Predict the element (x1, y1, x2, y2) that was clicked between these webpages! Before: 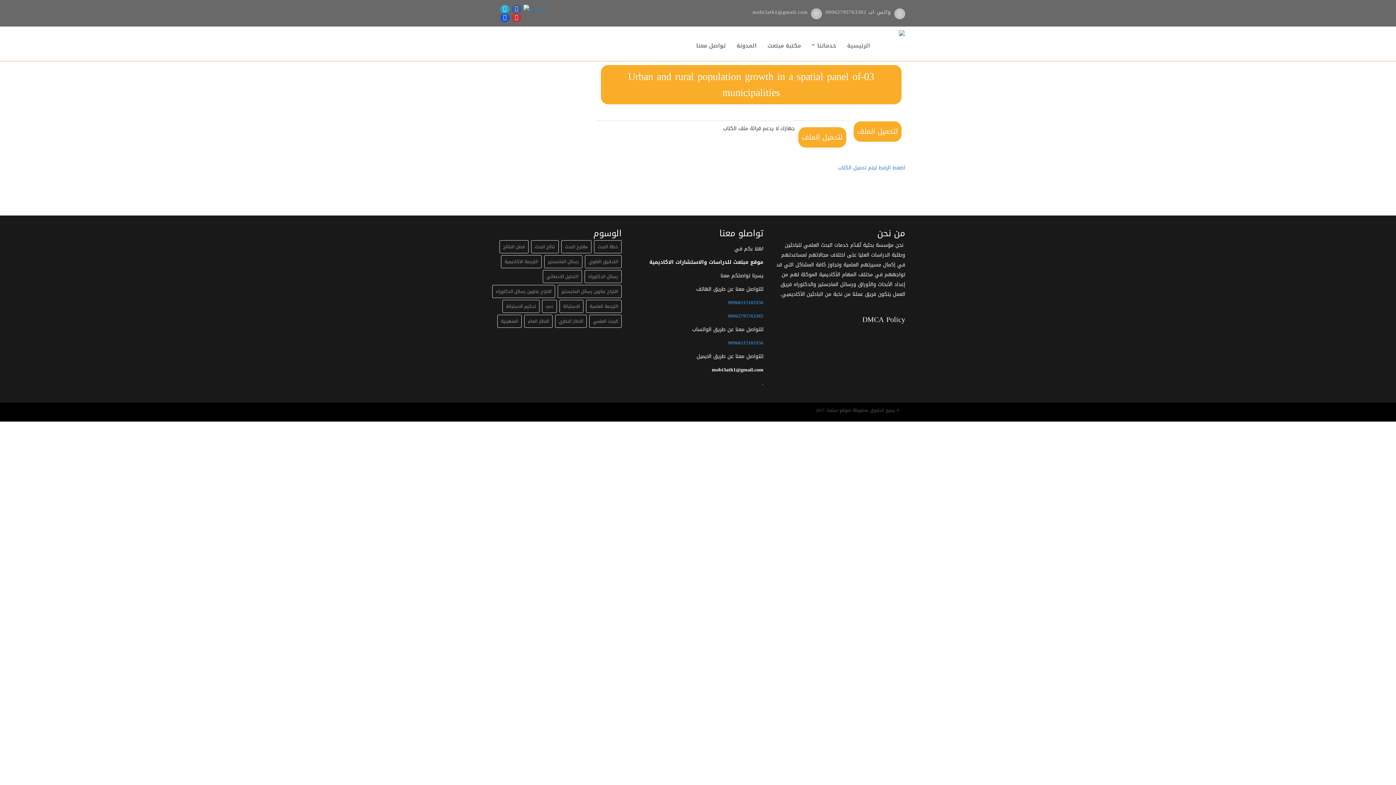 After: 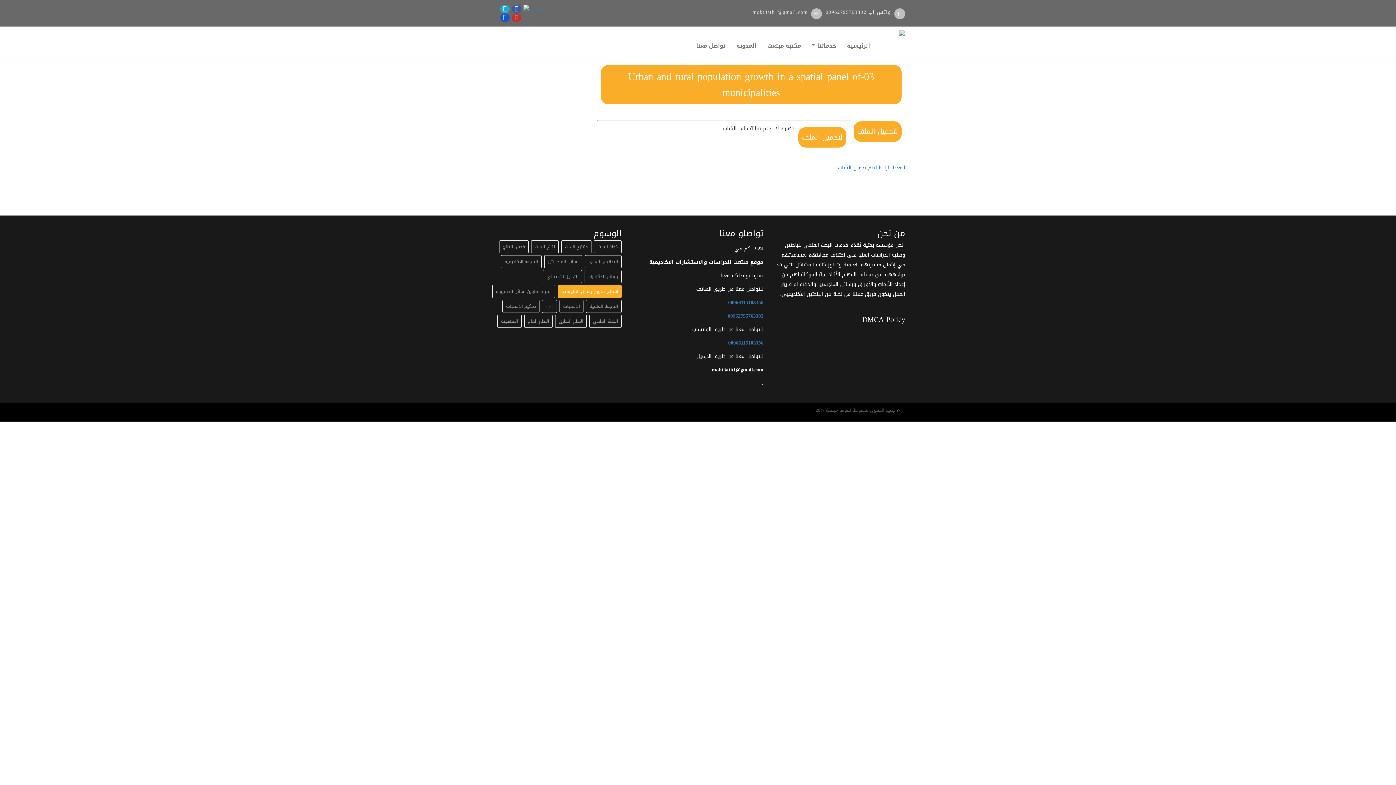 Action: bbox: (557, 285, 621, 298) label: اقتراح عناوين رسائل الماجستير